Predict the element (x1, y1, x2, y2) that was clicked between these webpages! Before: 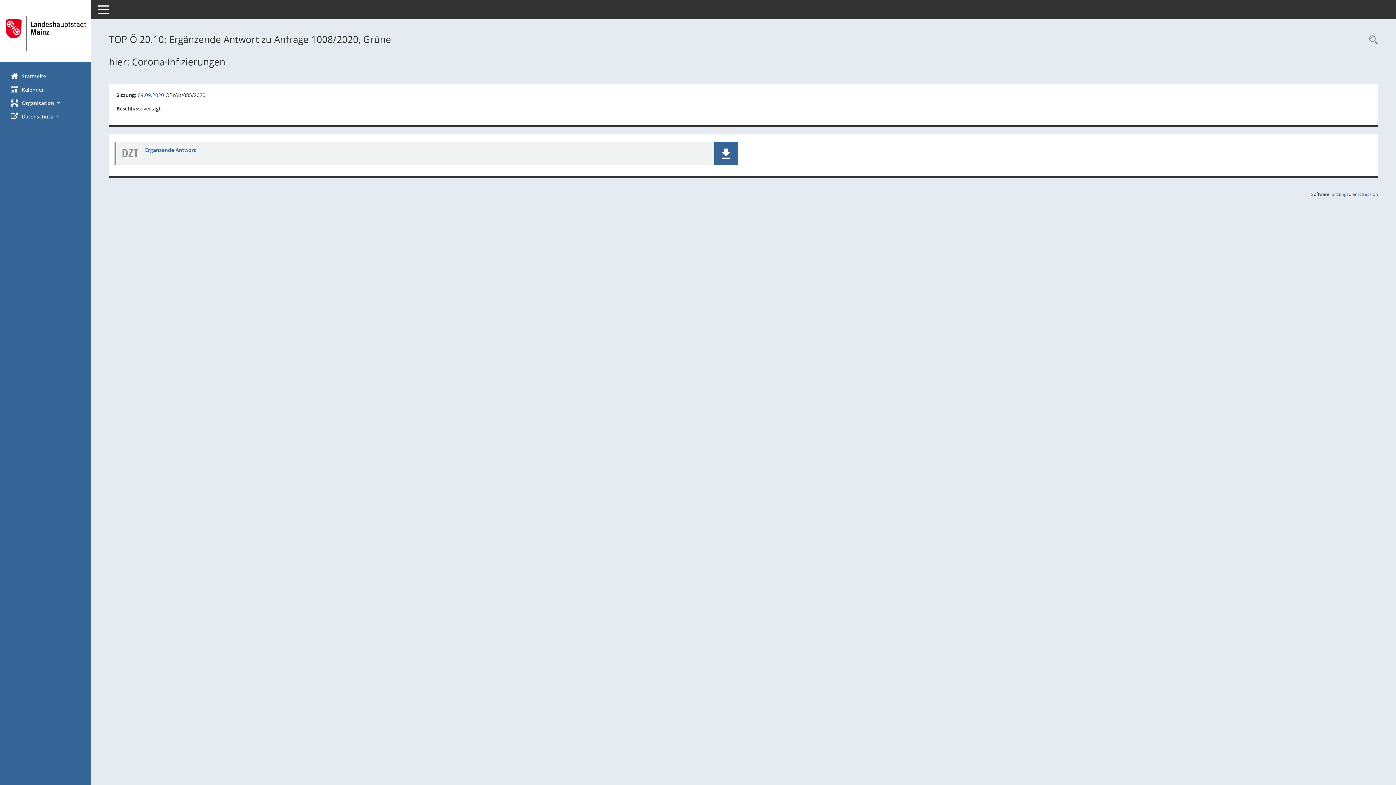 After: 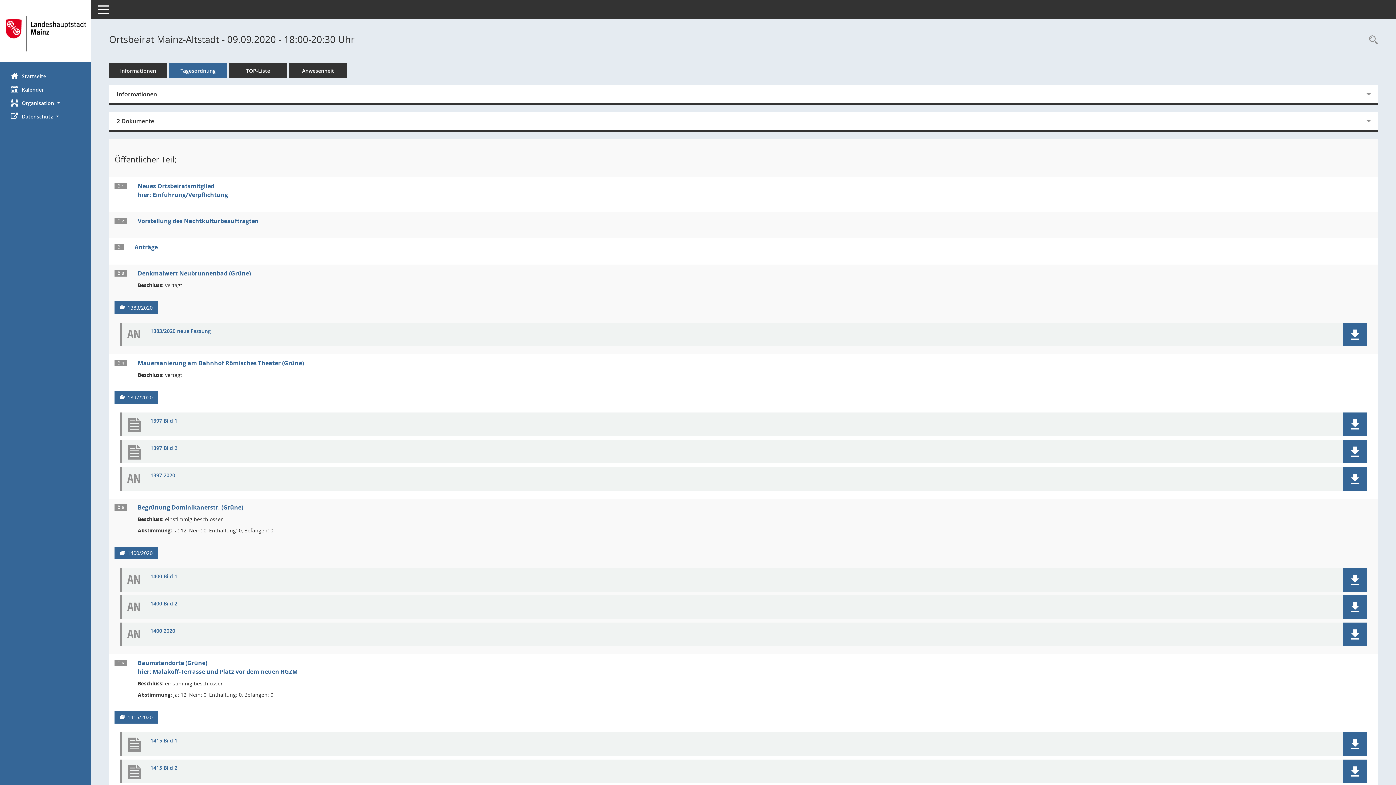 Action: bbox: (137, 91, 164, 98) label: Details anzeigen: Ortsbeirat Mainz-Altstadt 09.09.2020